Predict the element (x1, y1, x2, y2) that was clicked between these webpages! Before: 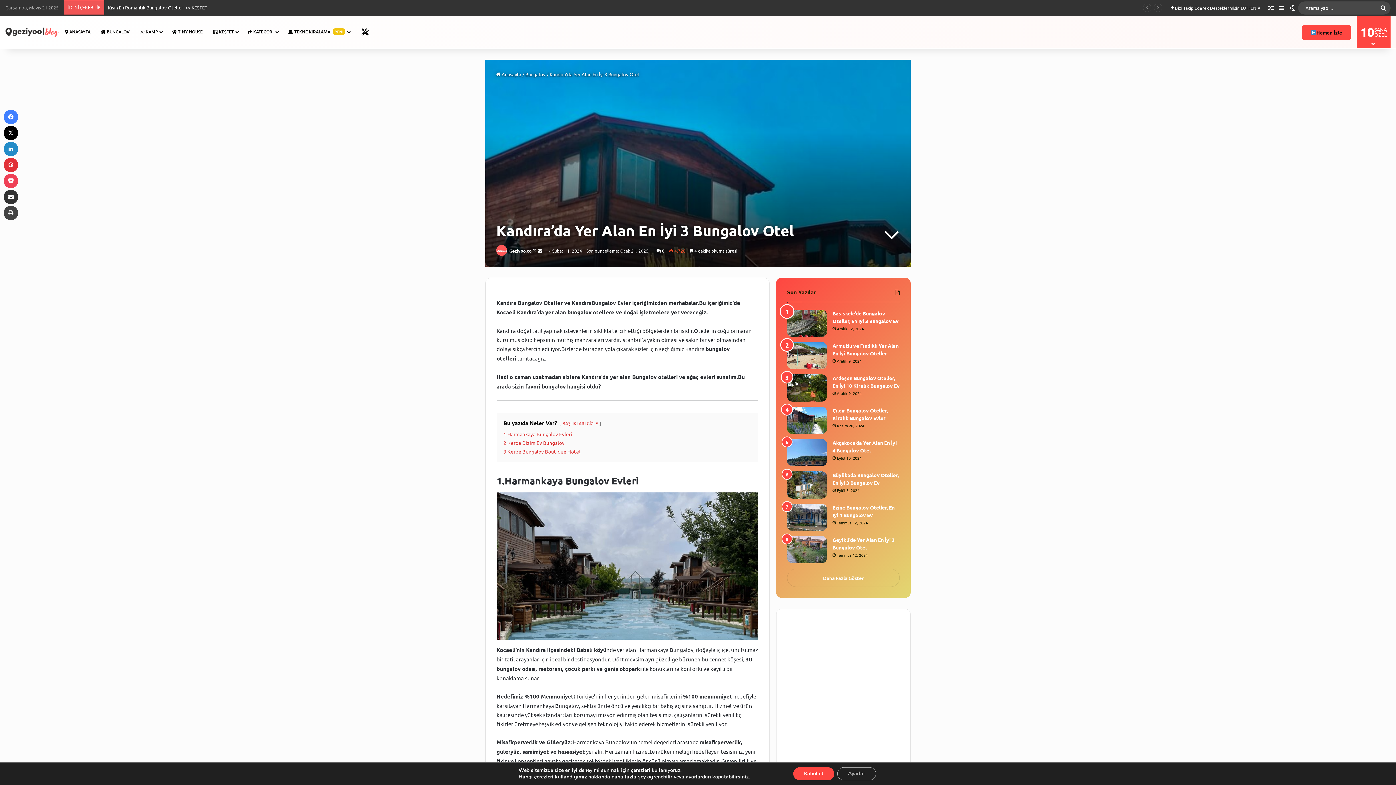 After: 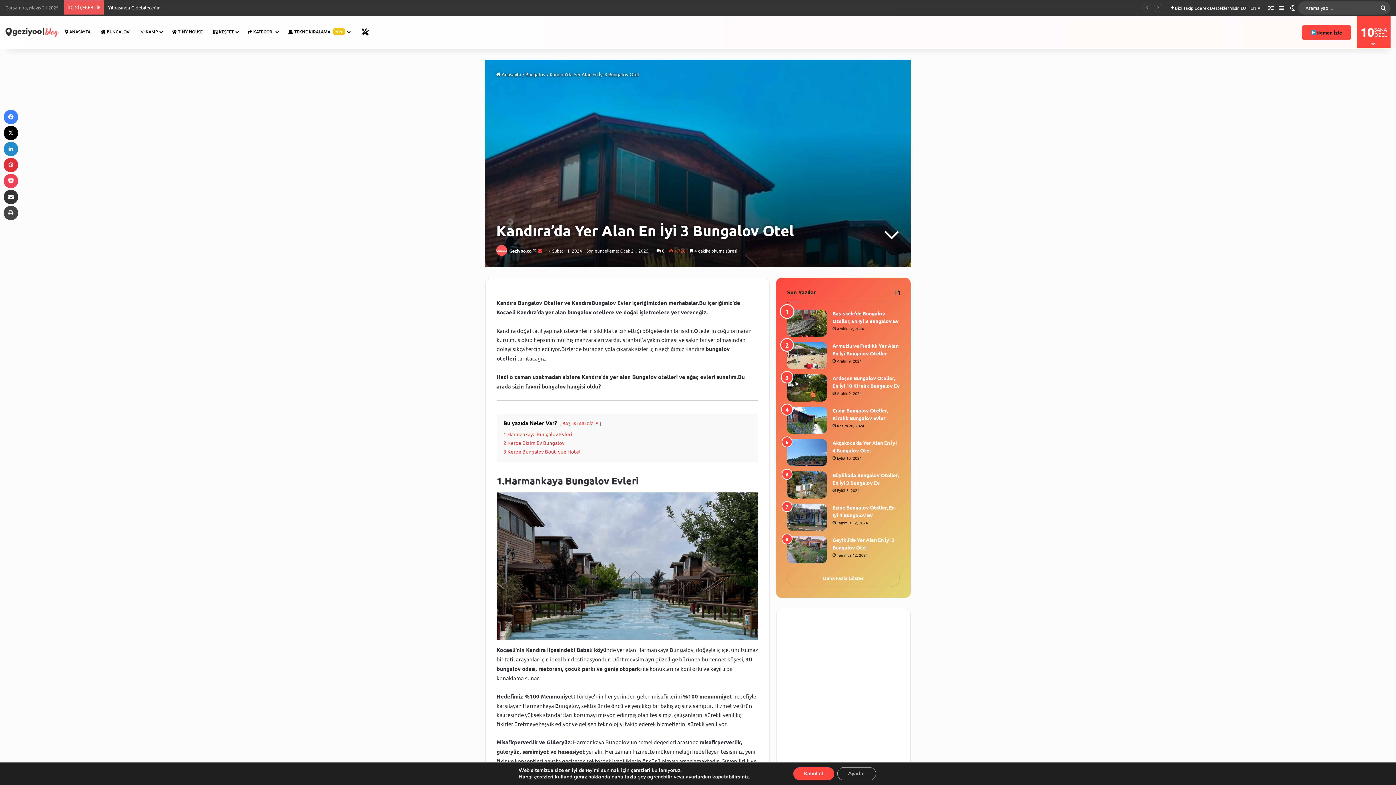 Action: label: Bir e-posta göndermek bbox: (538, 247, 542, 253)